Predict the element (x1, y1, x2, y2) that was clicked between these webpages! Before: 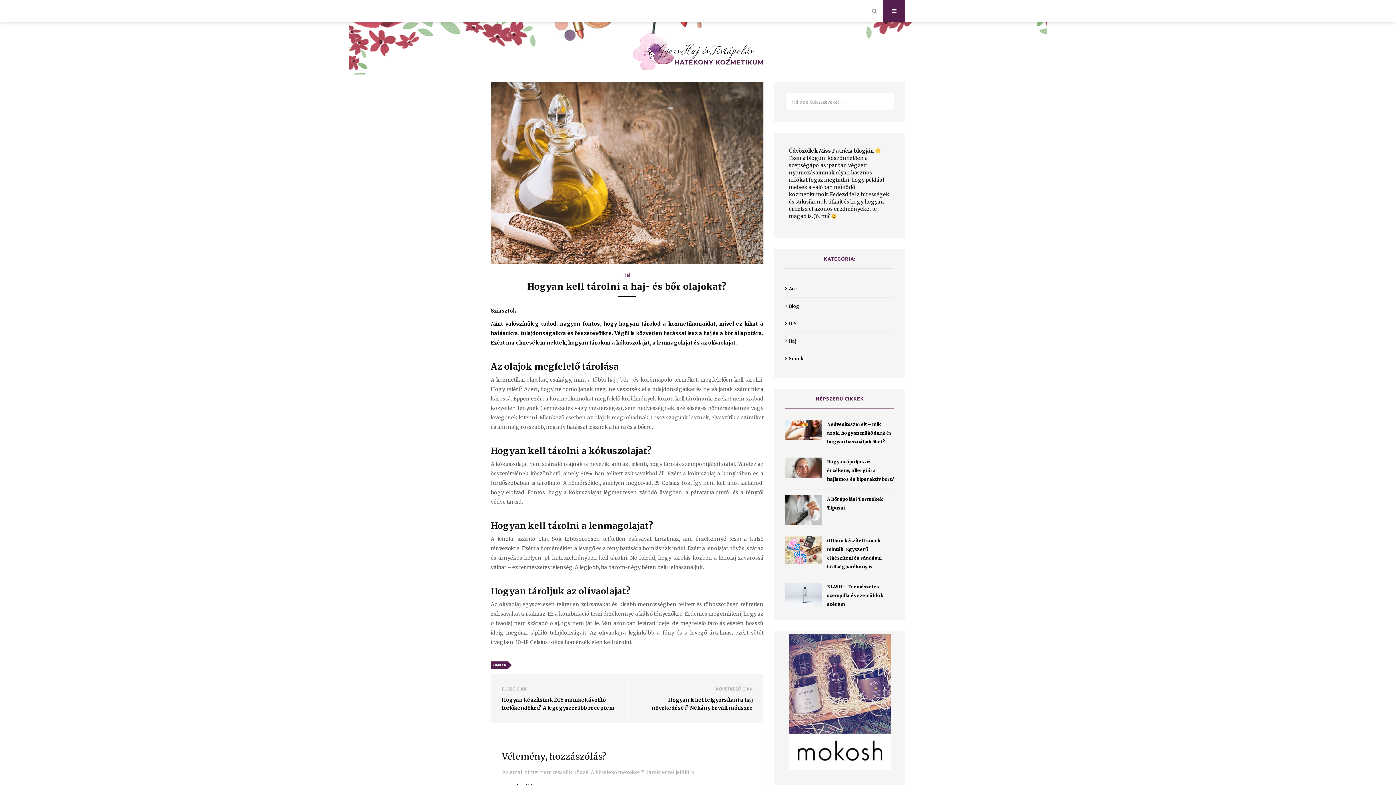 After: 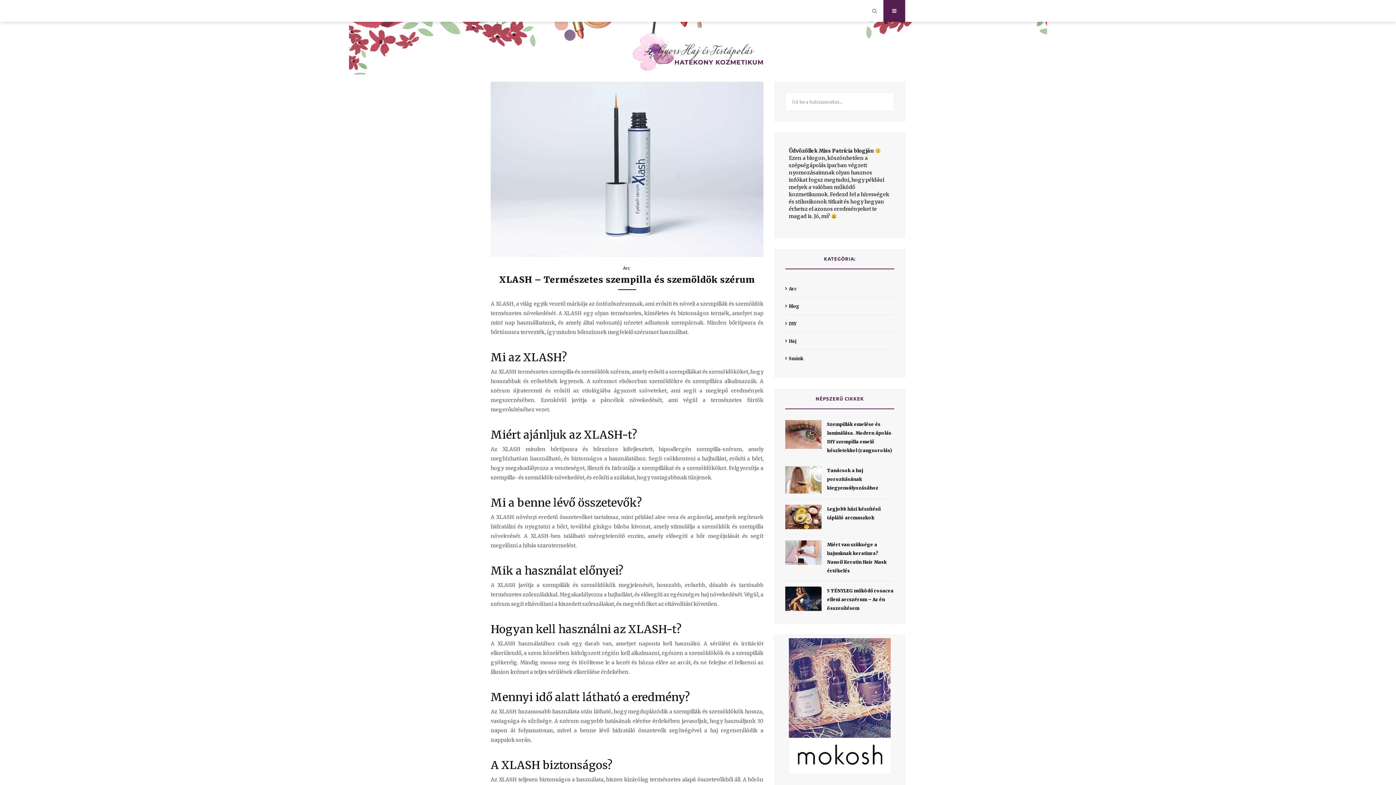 Action: bbox: (785, 582, 821, 606)